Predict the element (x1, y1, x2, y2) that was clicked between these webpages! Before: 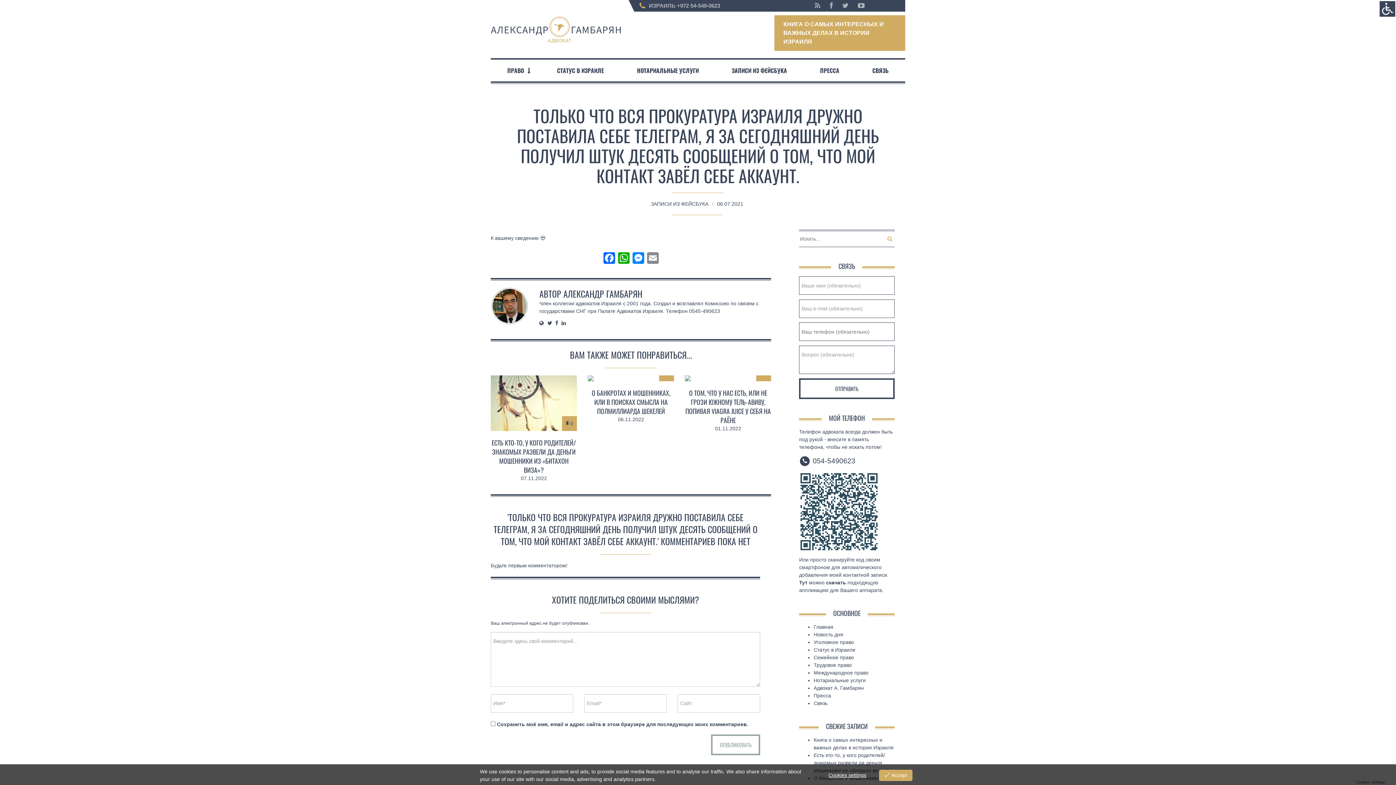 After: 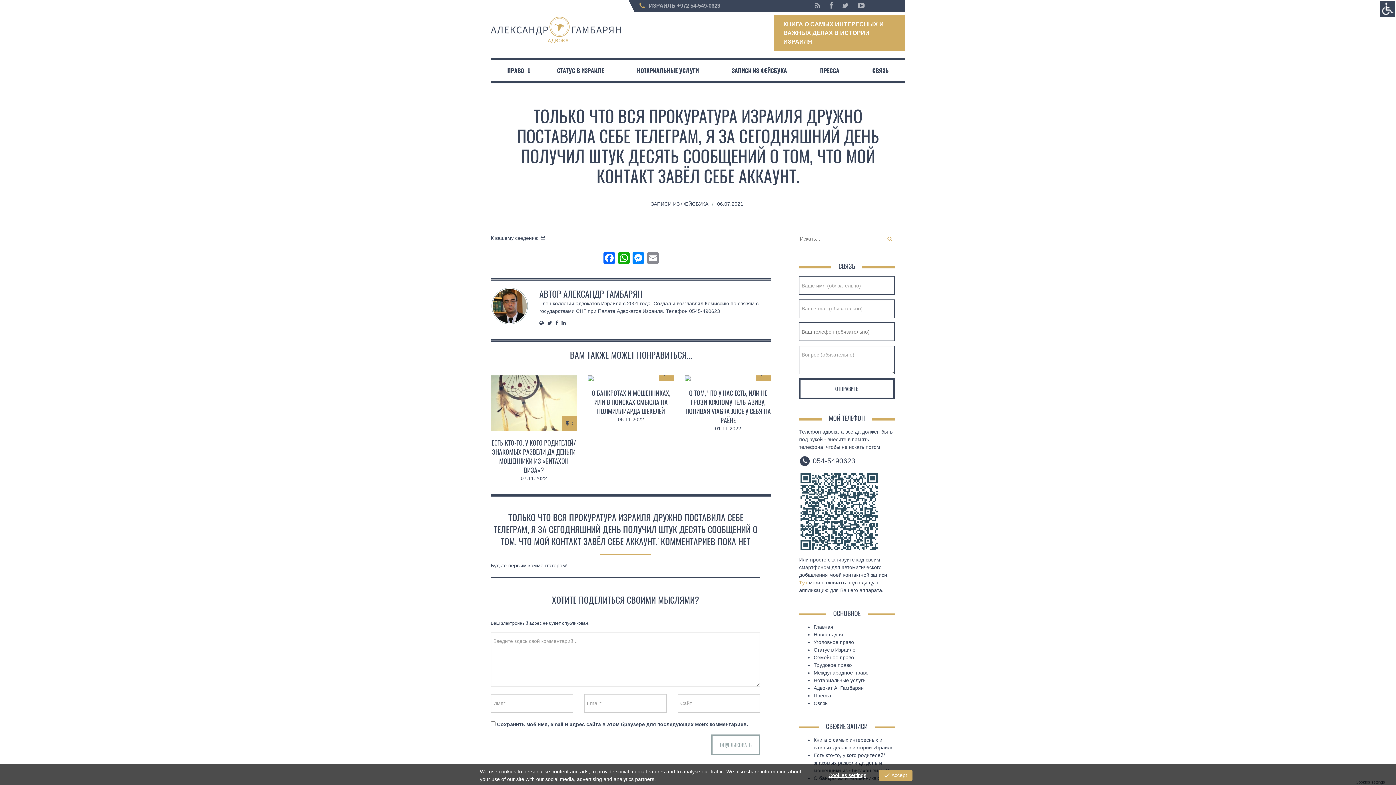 Action: bbox: (799, 580, 807, 585) label: Тут